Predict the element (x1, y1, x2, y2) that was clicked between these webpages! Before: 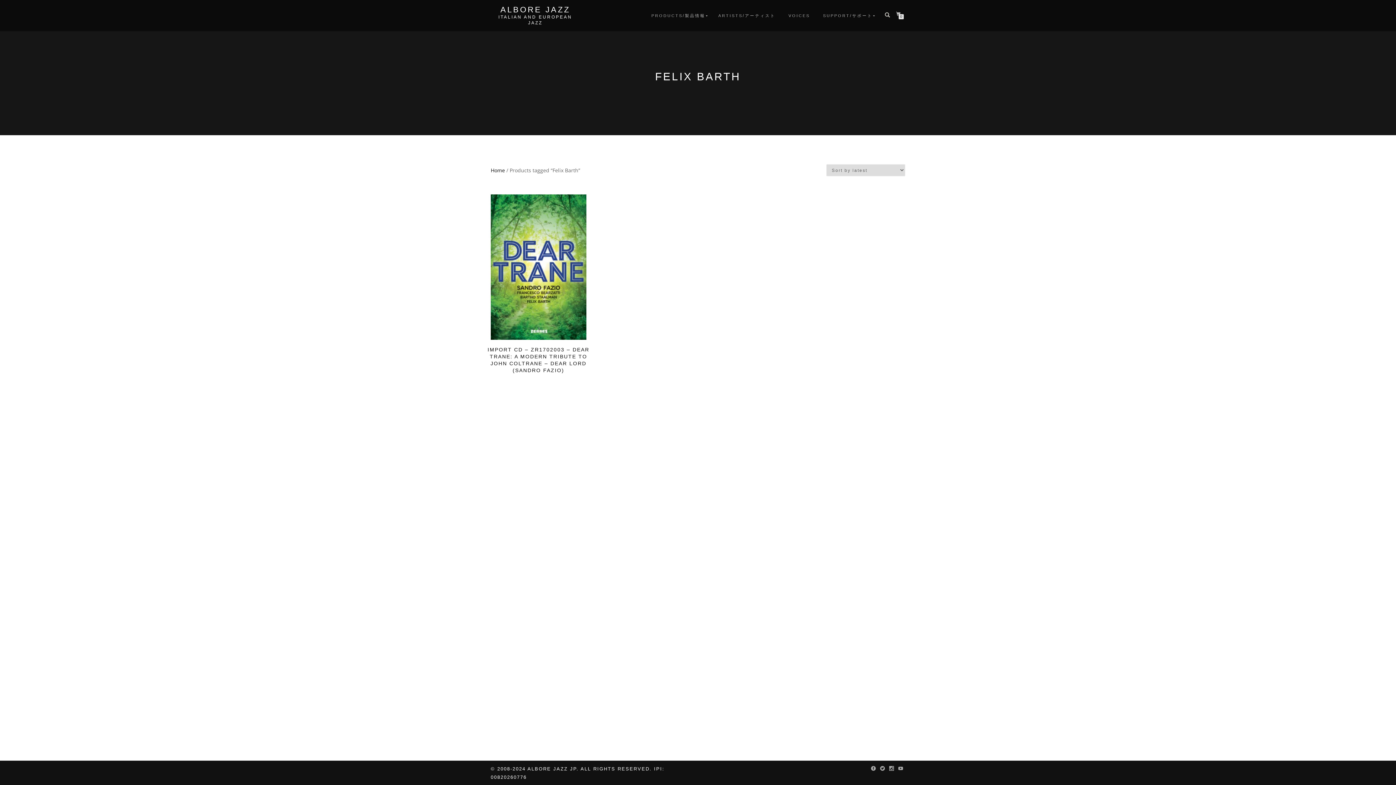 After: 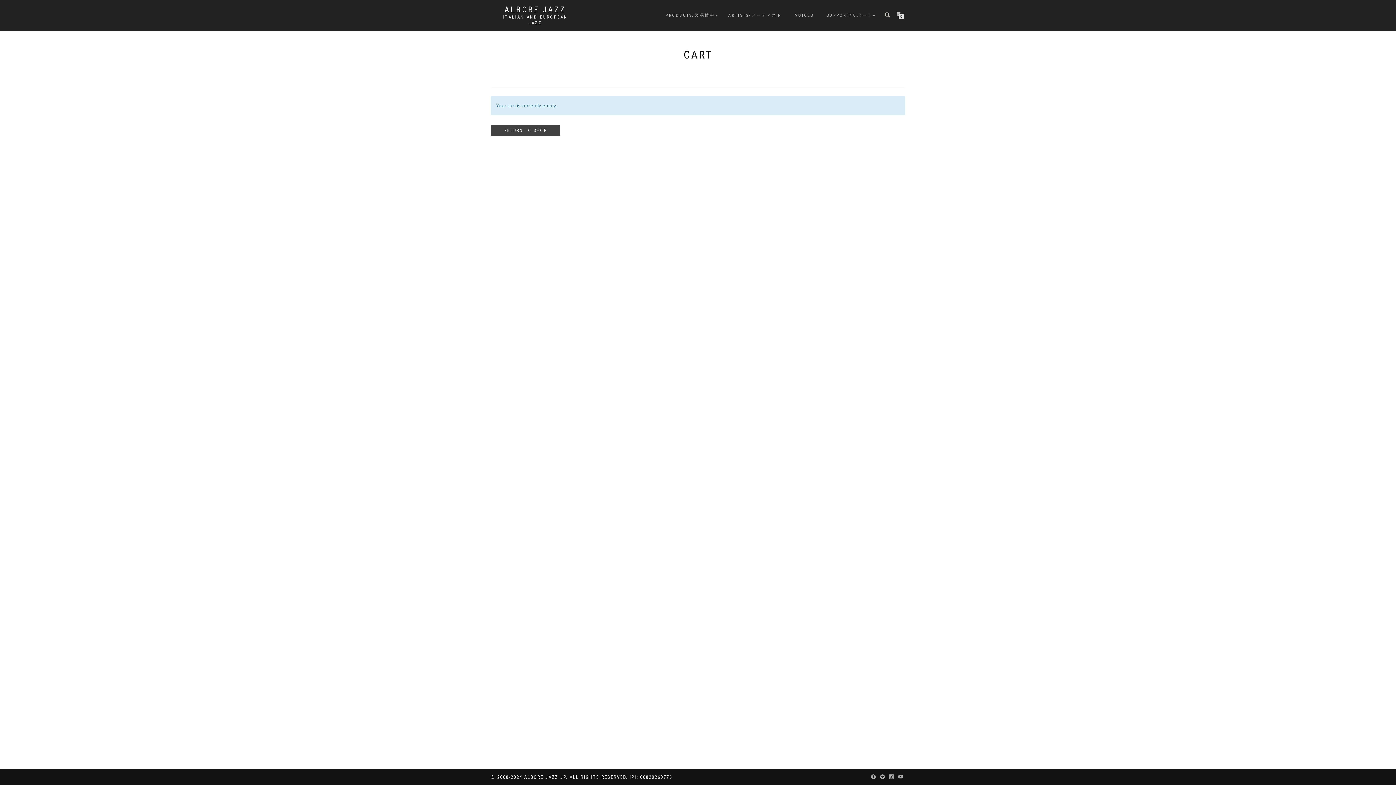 Action: label: 0 bbox: (896, 12, 903, 16)